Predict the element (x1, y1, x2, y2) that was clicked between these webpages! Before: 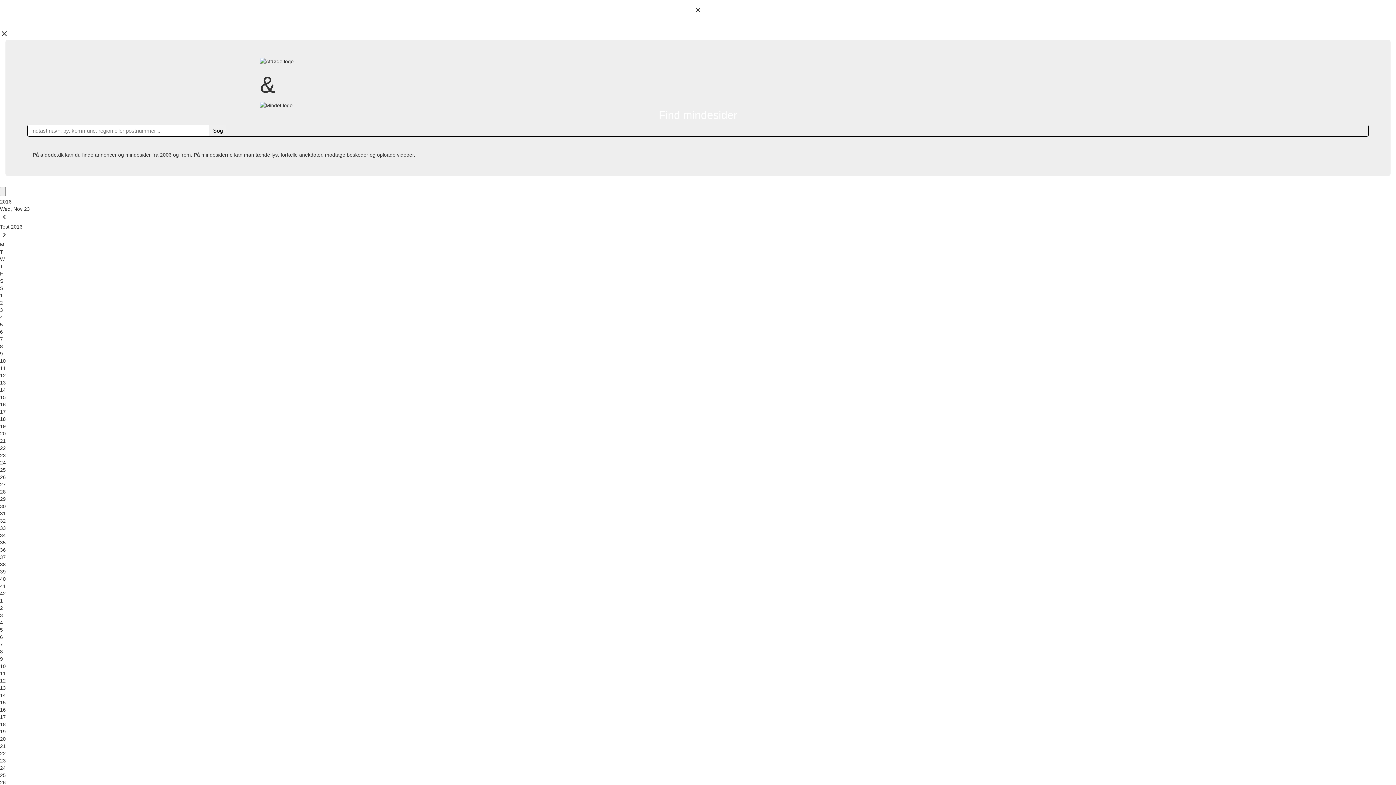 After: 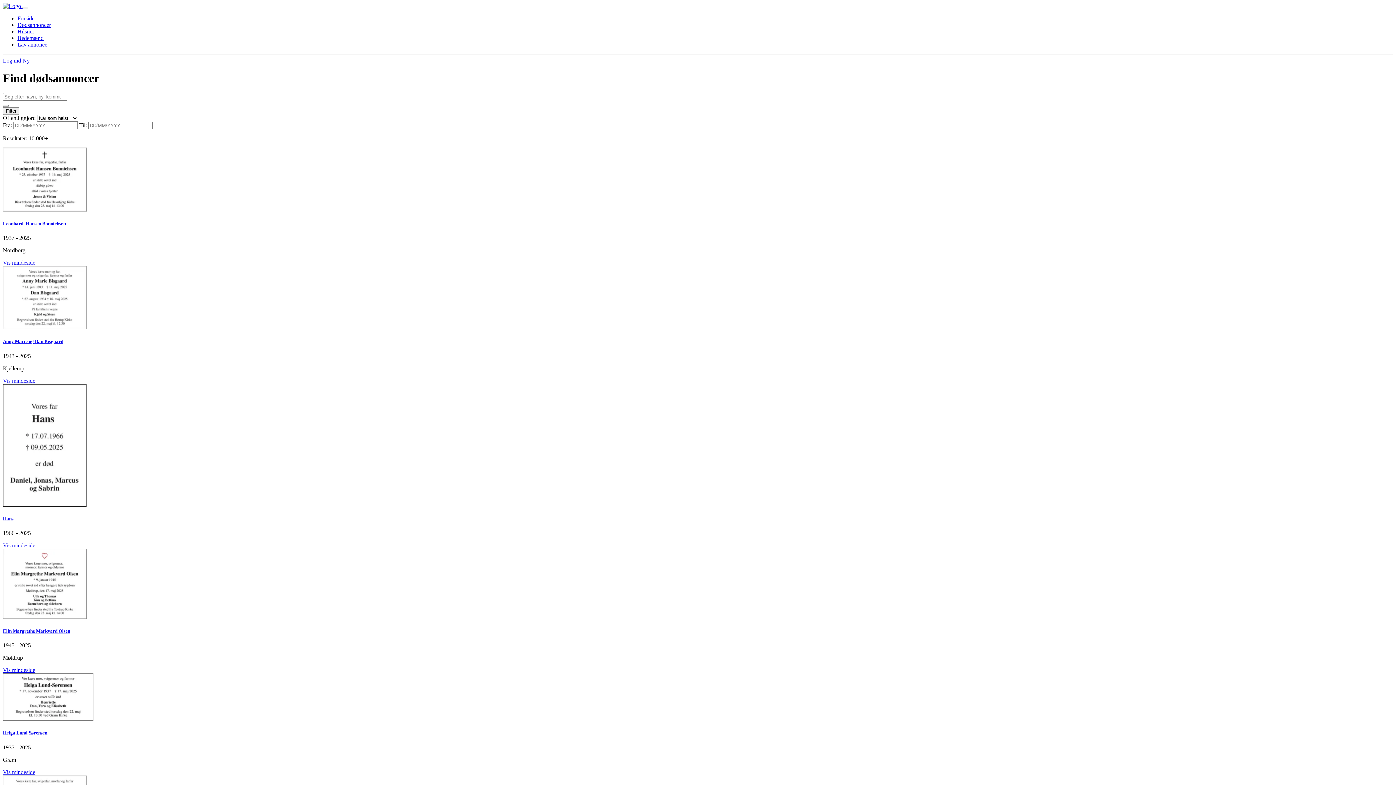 Action: bbox: (209, 124, 226, 136) label: Søg